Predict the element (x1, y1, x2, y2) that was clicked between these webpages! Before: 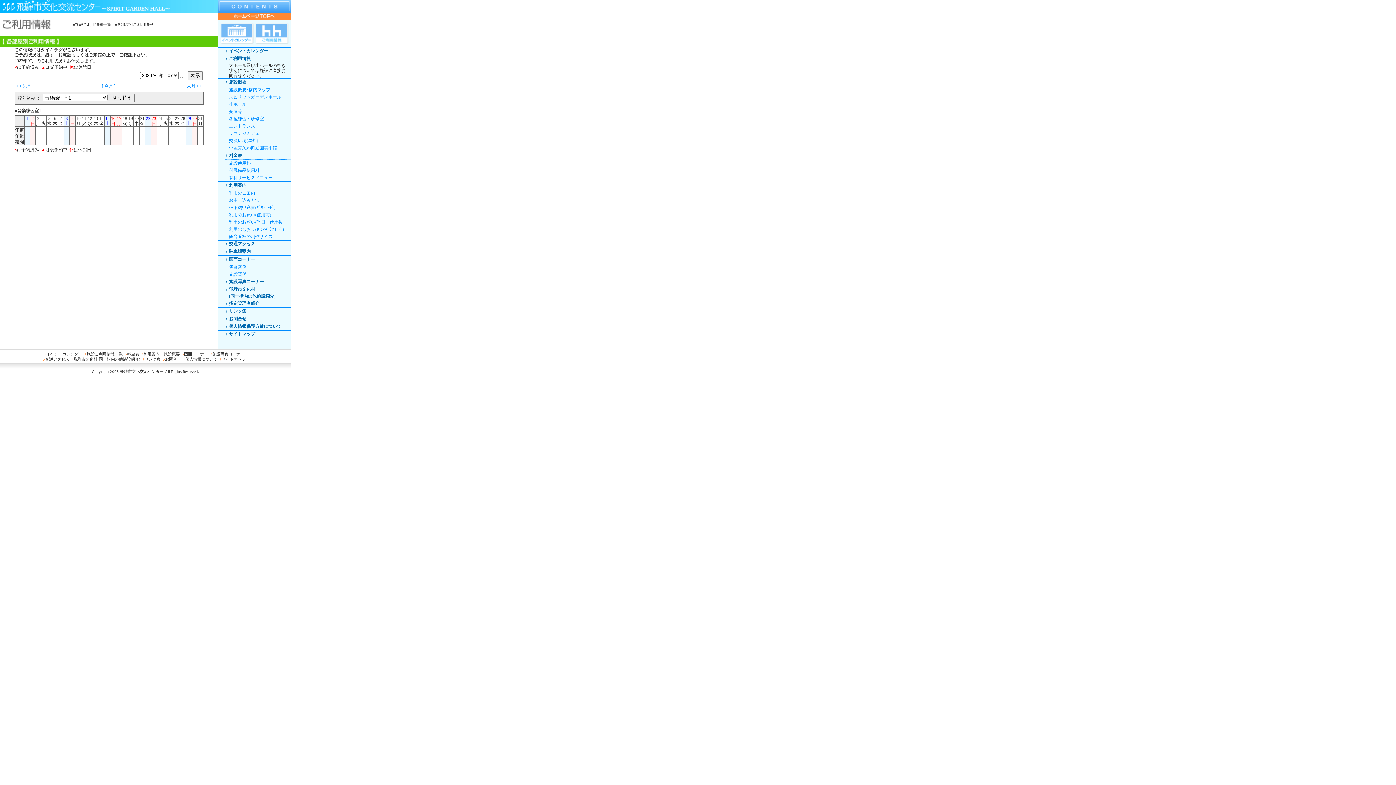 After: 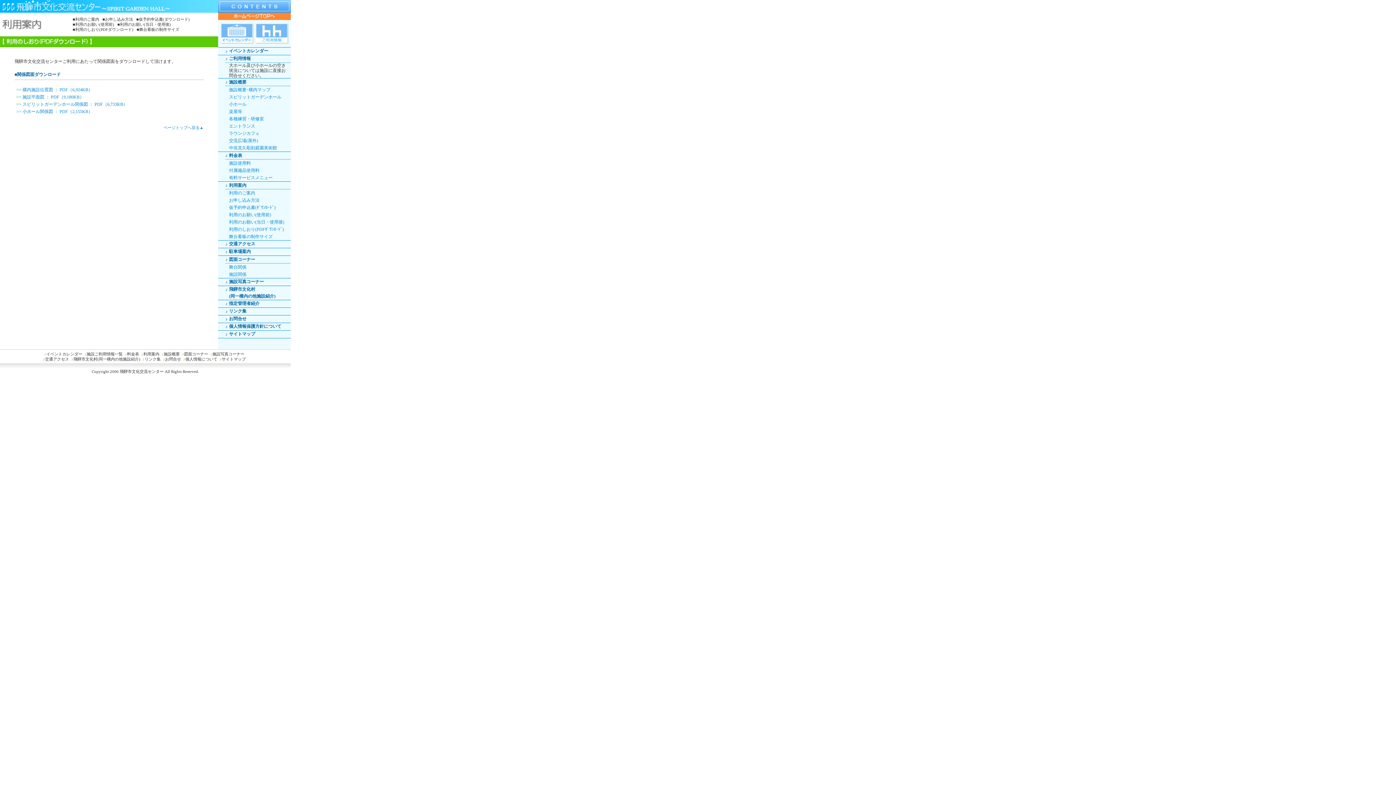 Action: bbox: (229, 226, 284, 232) label: 利用のしおり(PDFﾀﾞｳﾝﾛｰﾄﾞ)